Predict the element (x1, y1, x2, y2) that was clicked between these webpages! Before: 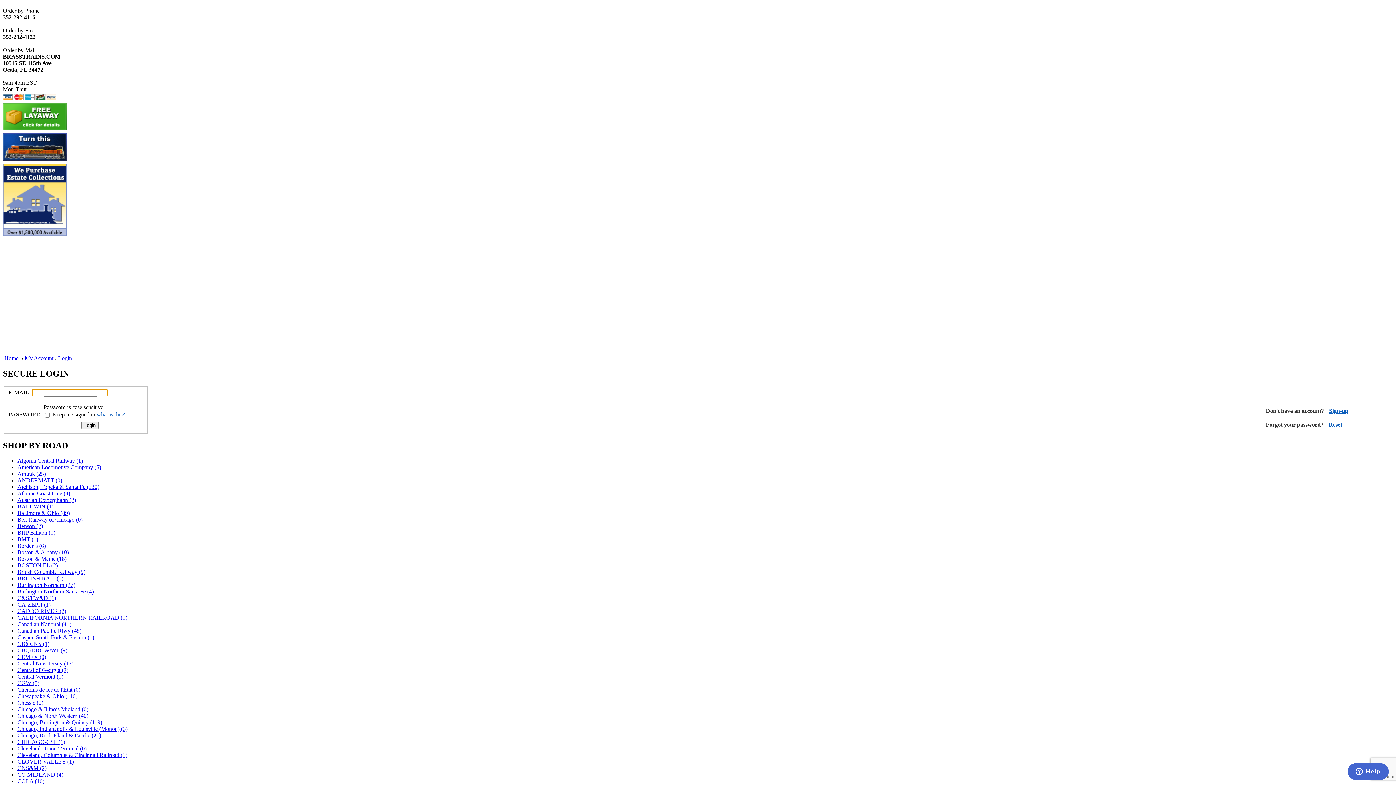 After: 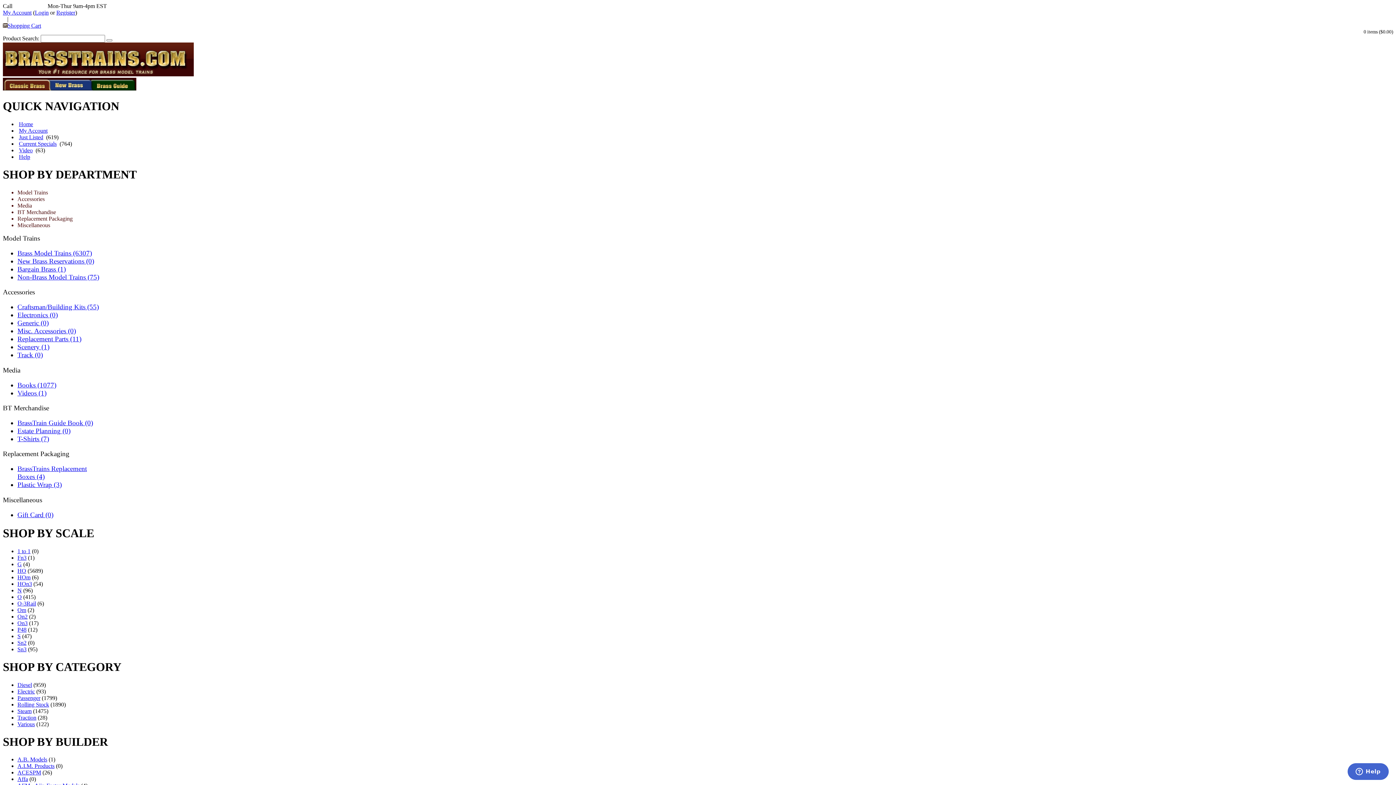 Action: bbox: (17, 693, 77, 699) label: Chesapeake & Ohio (110)